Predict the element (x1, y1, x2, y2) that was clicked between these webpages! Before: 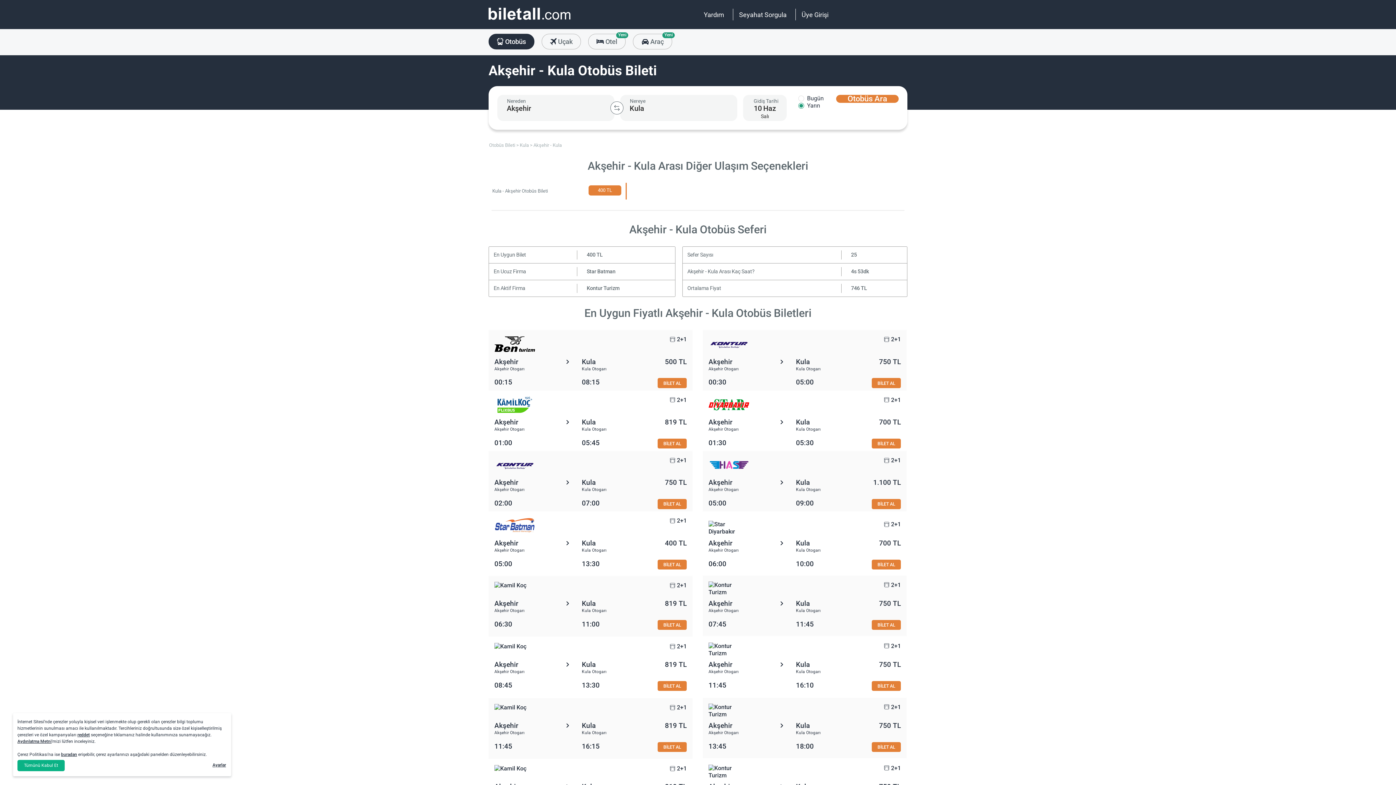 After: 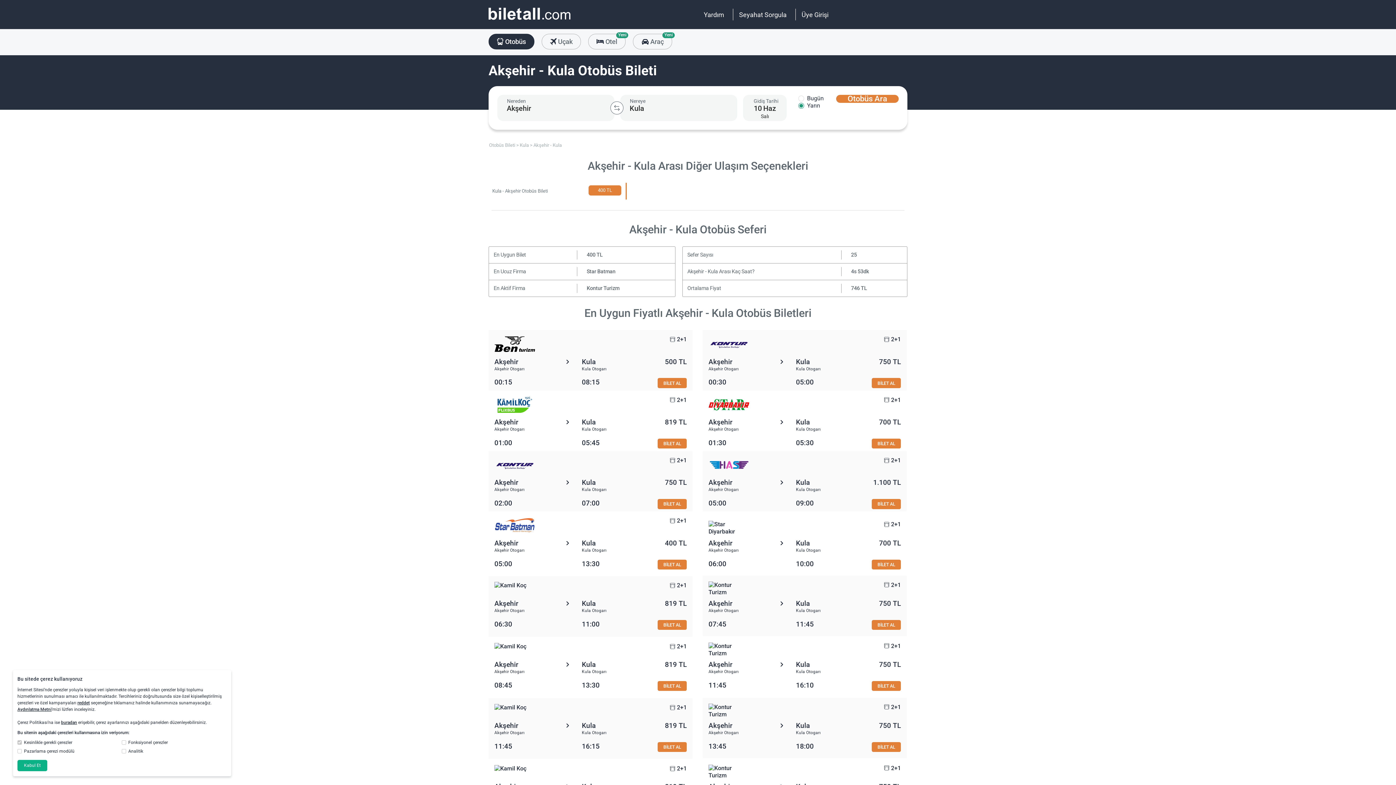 Action: label: Ayarlar bbox: (212, 760, 226, 770)